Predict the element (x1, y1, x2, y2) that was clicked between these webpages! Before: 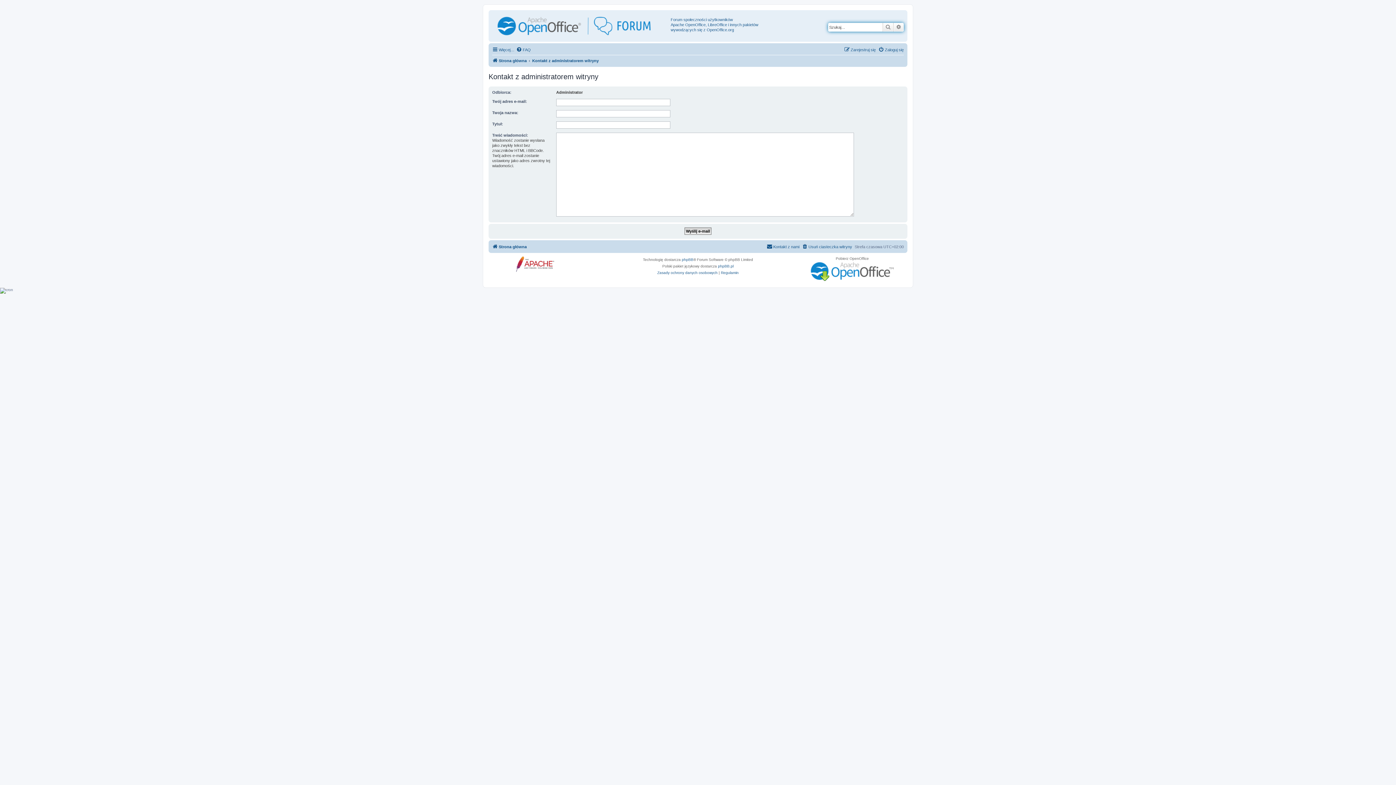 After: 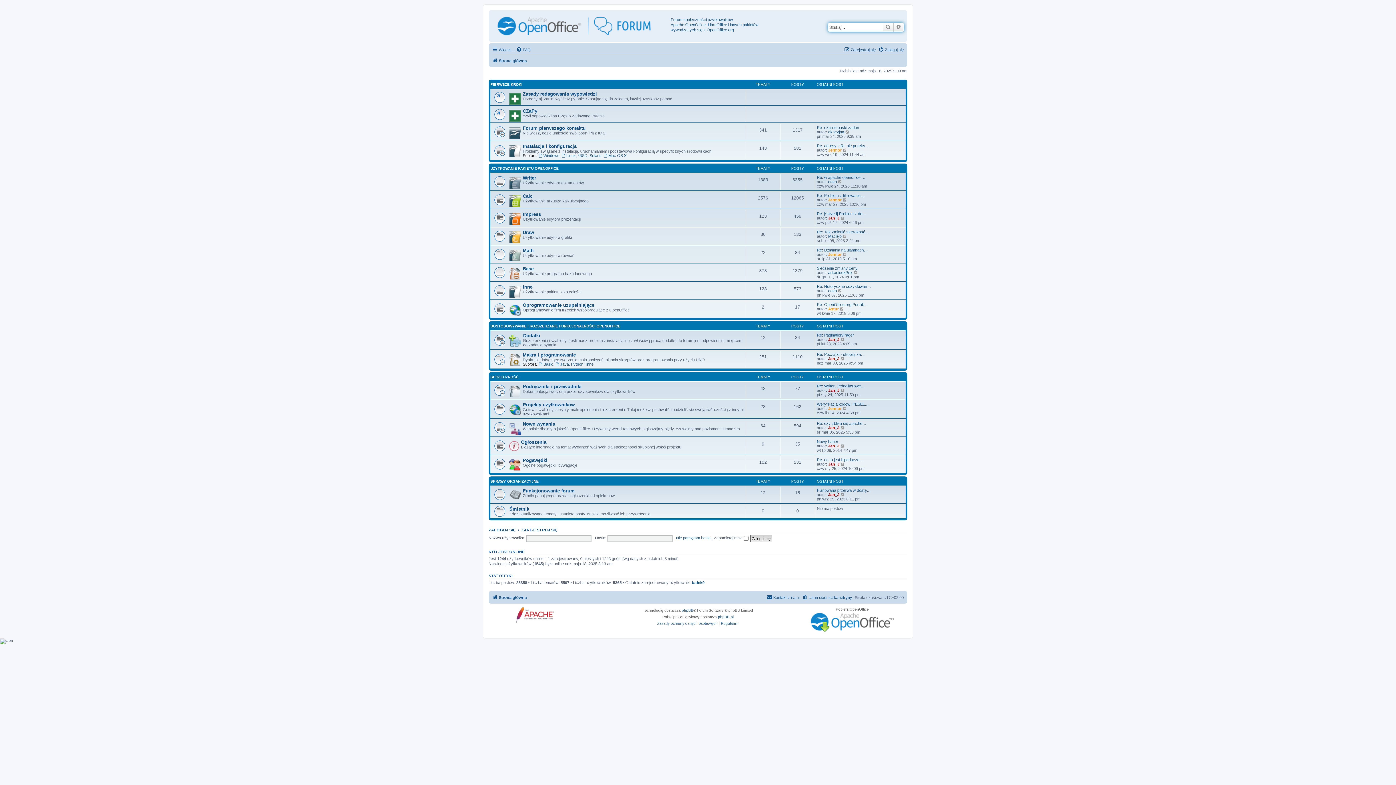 Action: label: Strona główna bbox: (492, 242, 526, 251)